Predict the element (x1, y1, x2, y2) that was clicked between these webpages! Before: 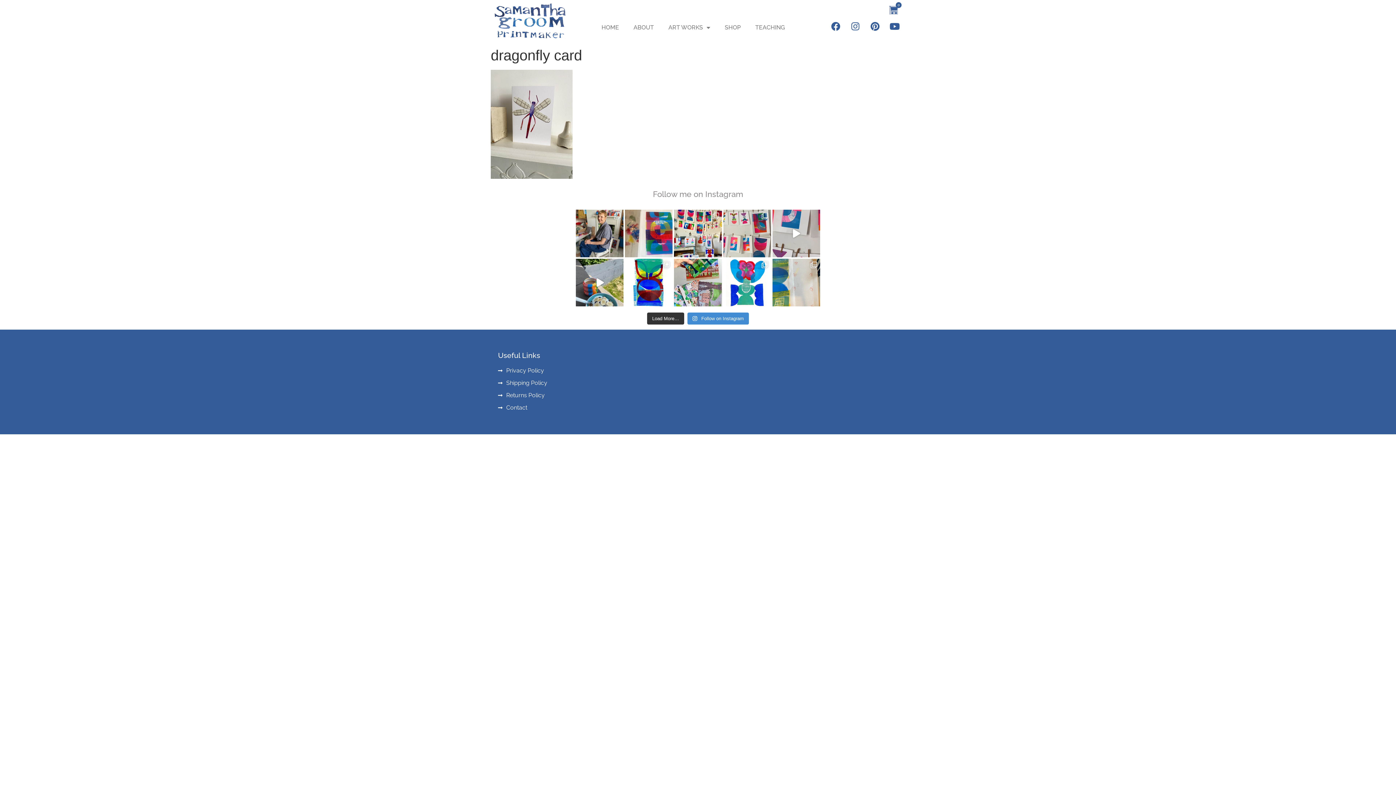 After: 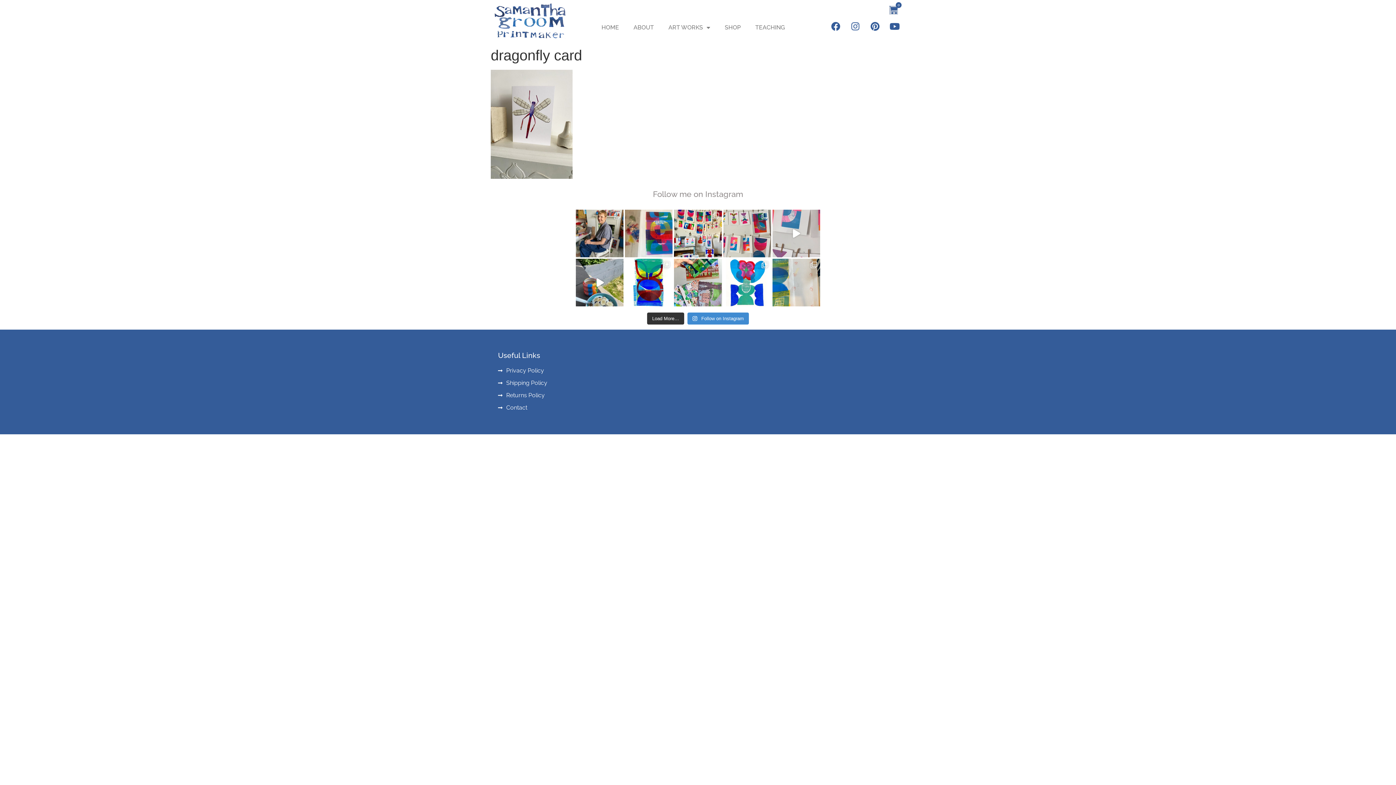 Action: bbox: (772, 209, 820, 257) label: Colourful printing of positive and negative shapes